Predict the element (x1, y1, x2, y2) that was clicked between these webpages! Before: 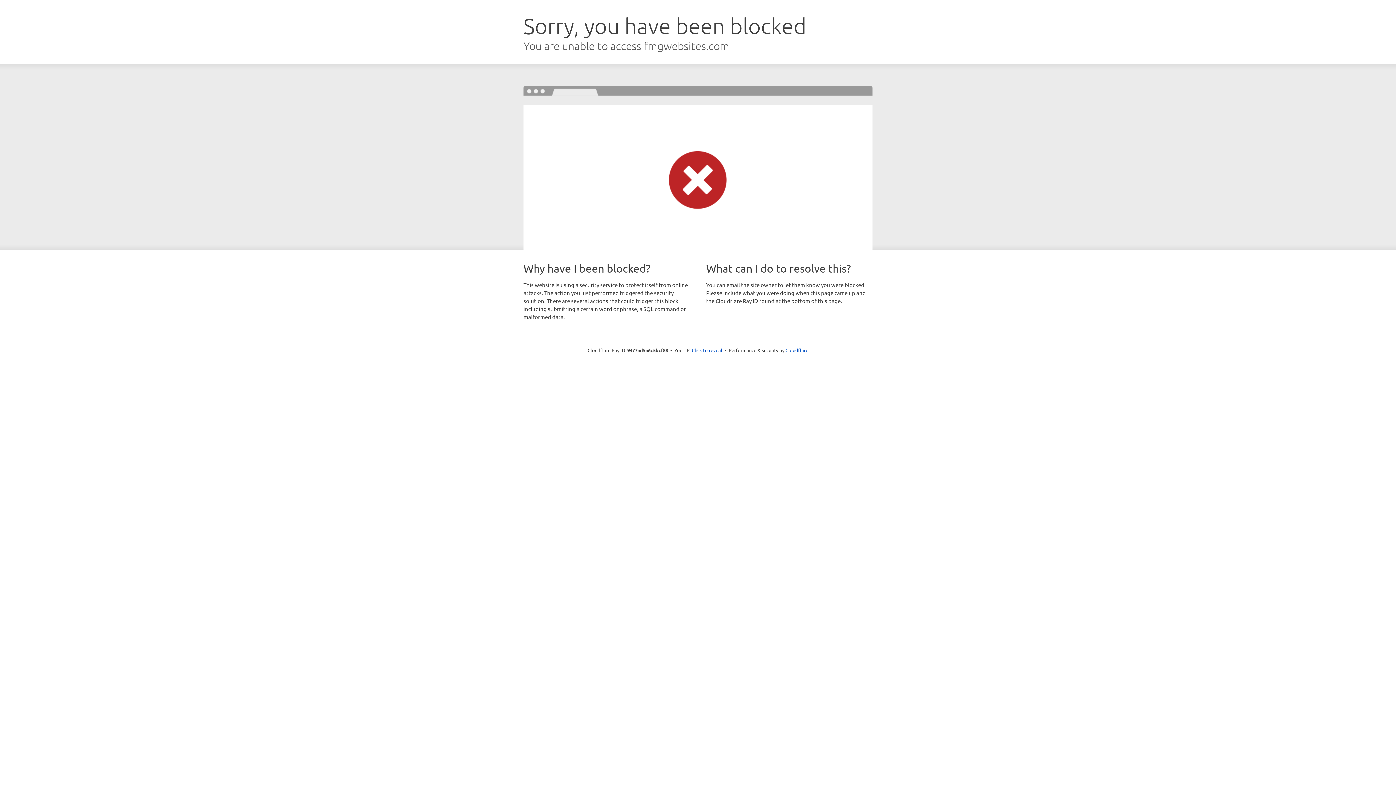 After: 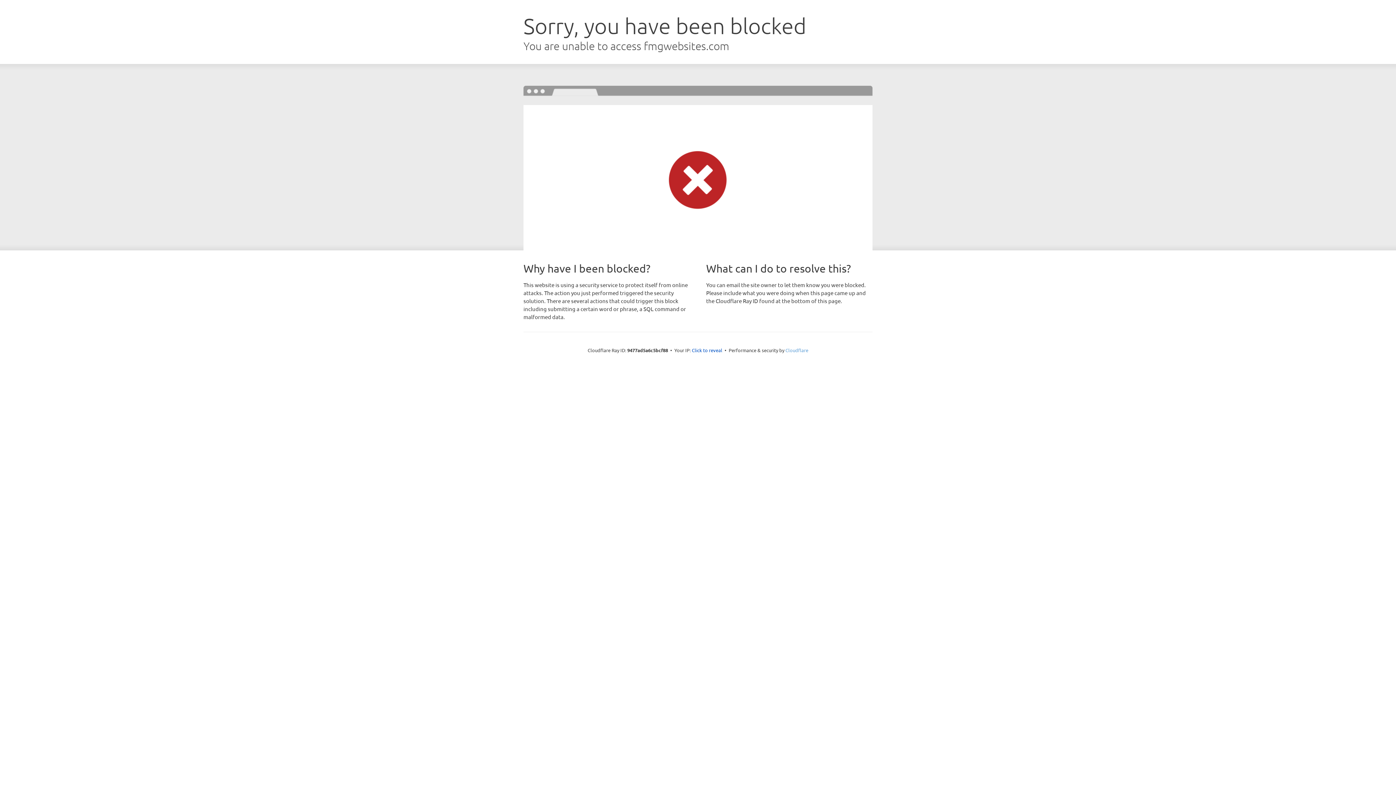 Action: label: Cloudflare bbox: (785, 347, 808, 353)